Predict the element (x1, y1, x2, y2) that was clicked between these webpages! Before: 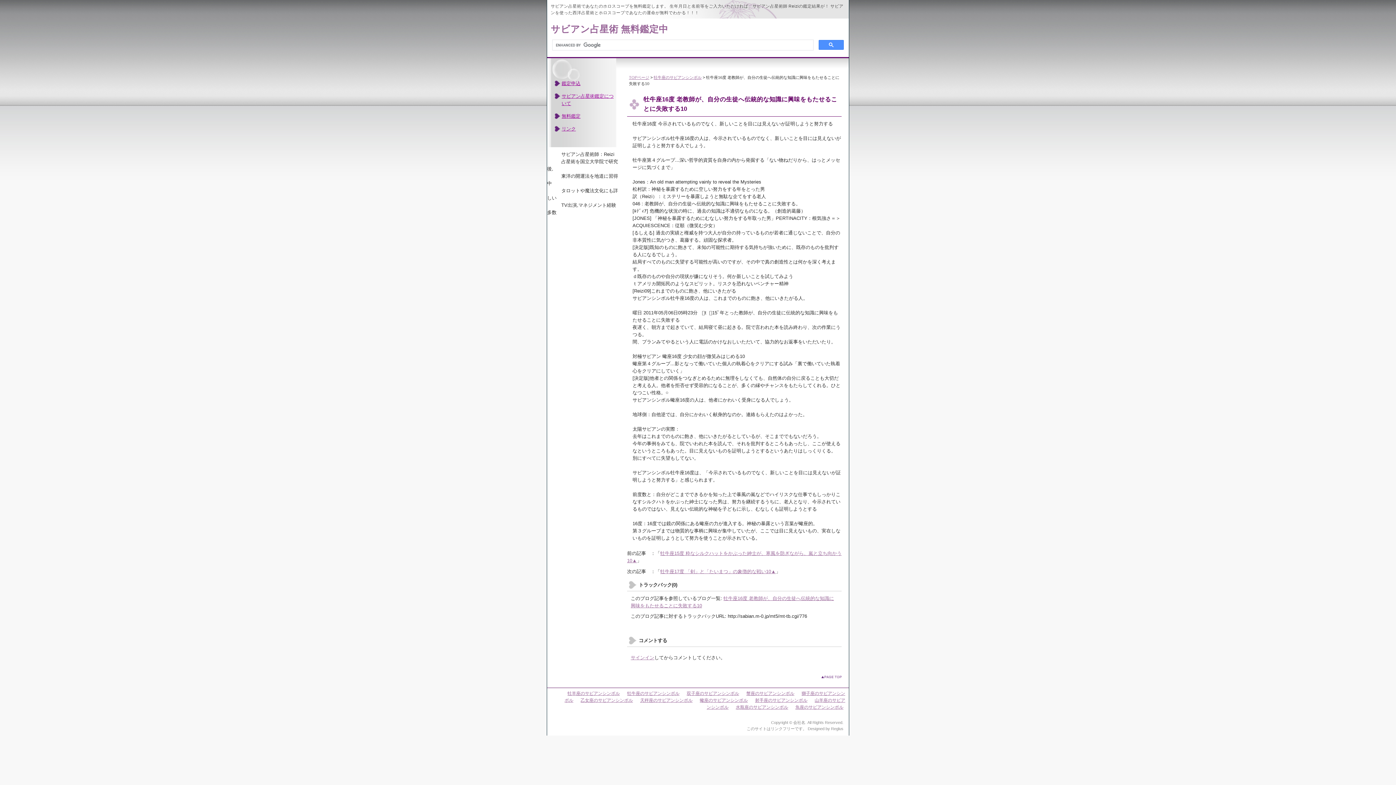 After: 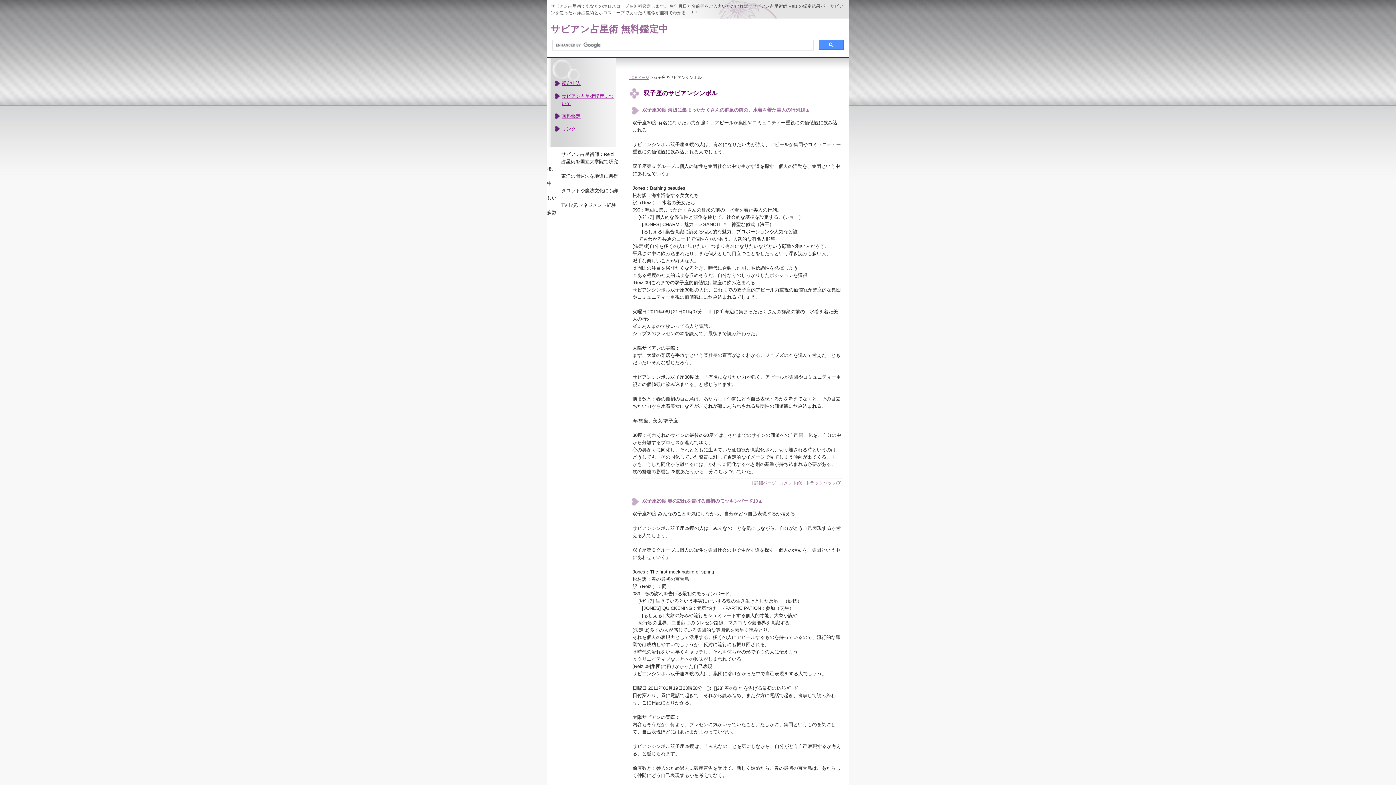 Action: label: 双子座のサビアンシンボル bbox: (686, 691, 739, 696)